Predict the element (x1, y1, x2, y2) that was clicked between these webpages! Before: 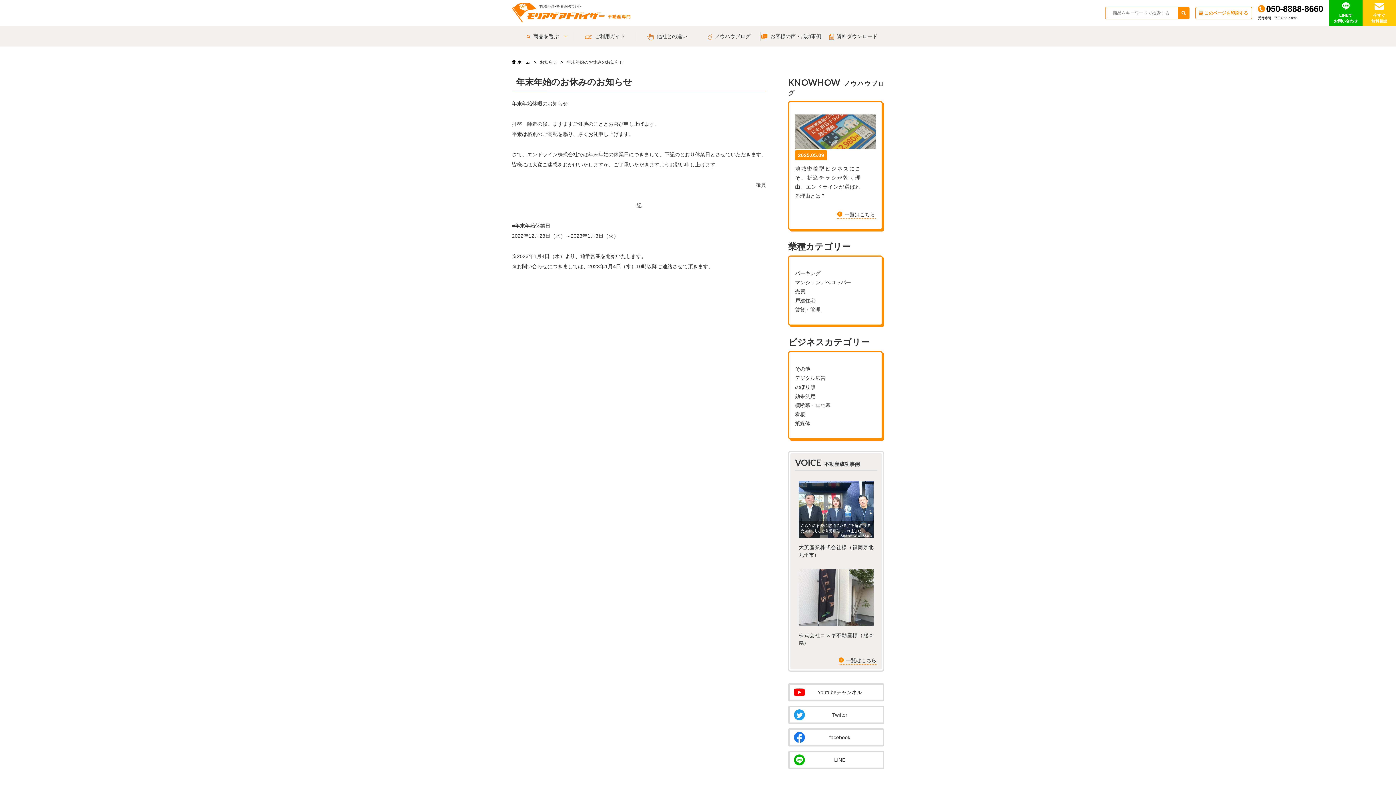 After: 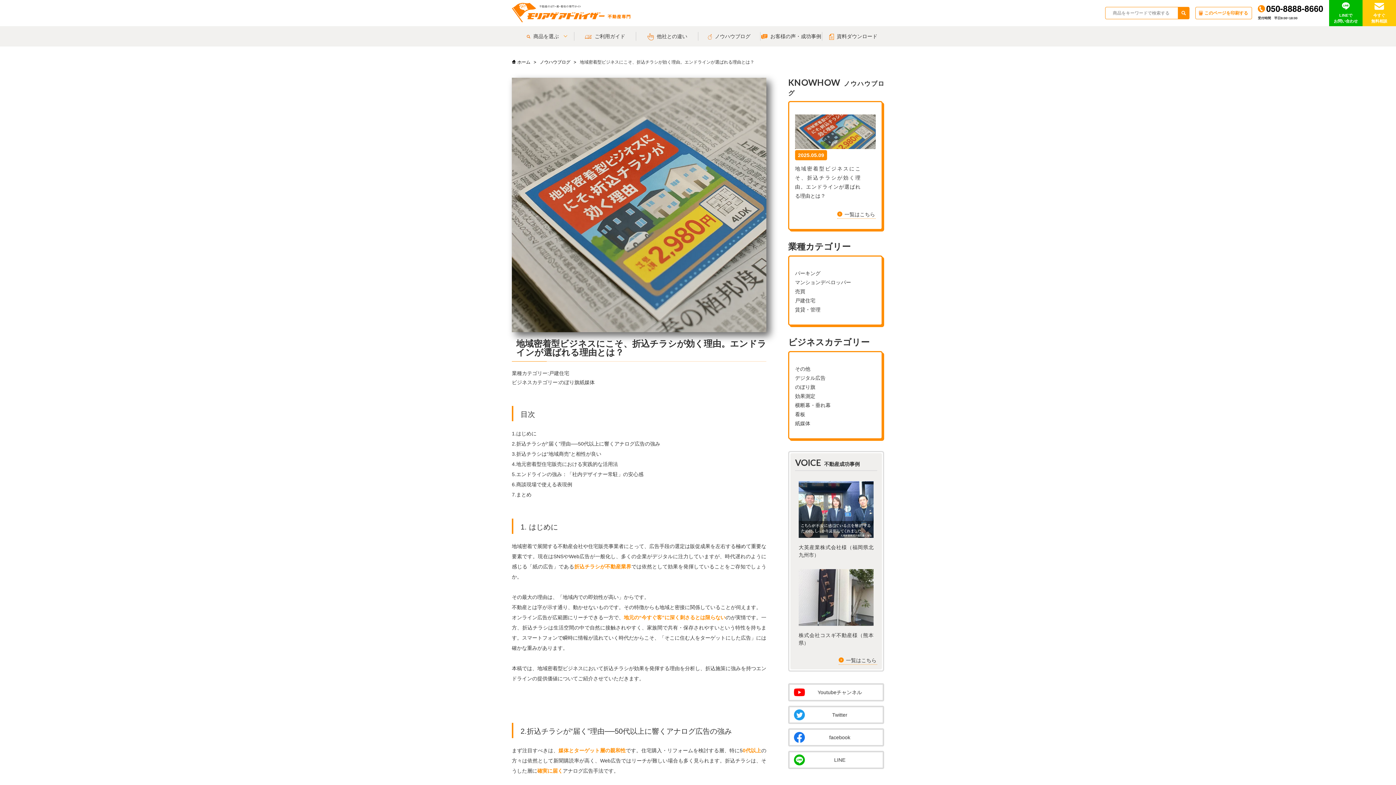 Action: bbox: (795, 141, 876, 147)